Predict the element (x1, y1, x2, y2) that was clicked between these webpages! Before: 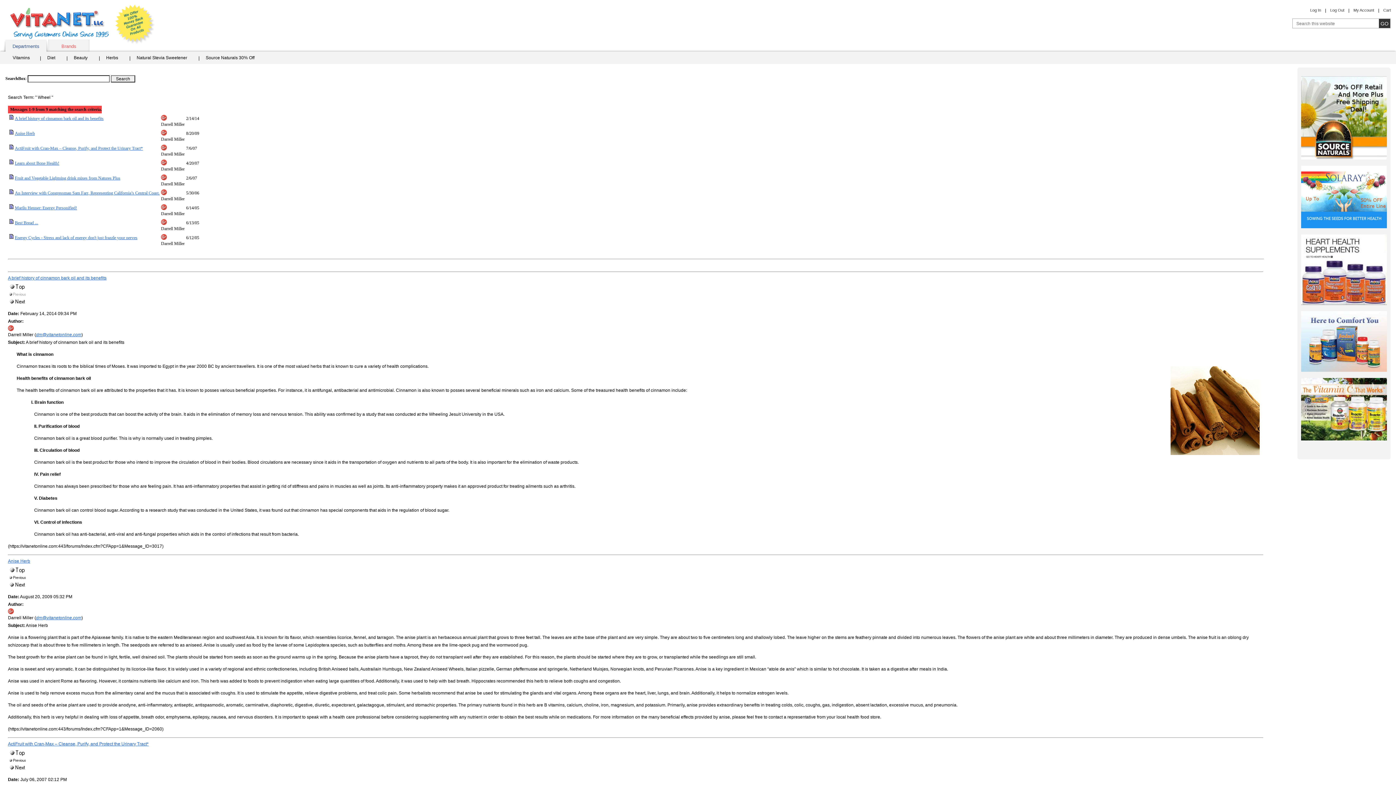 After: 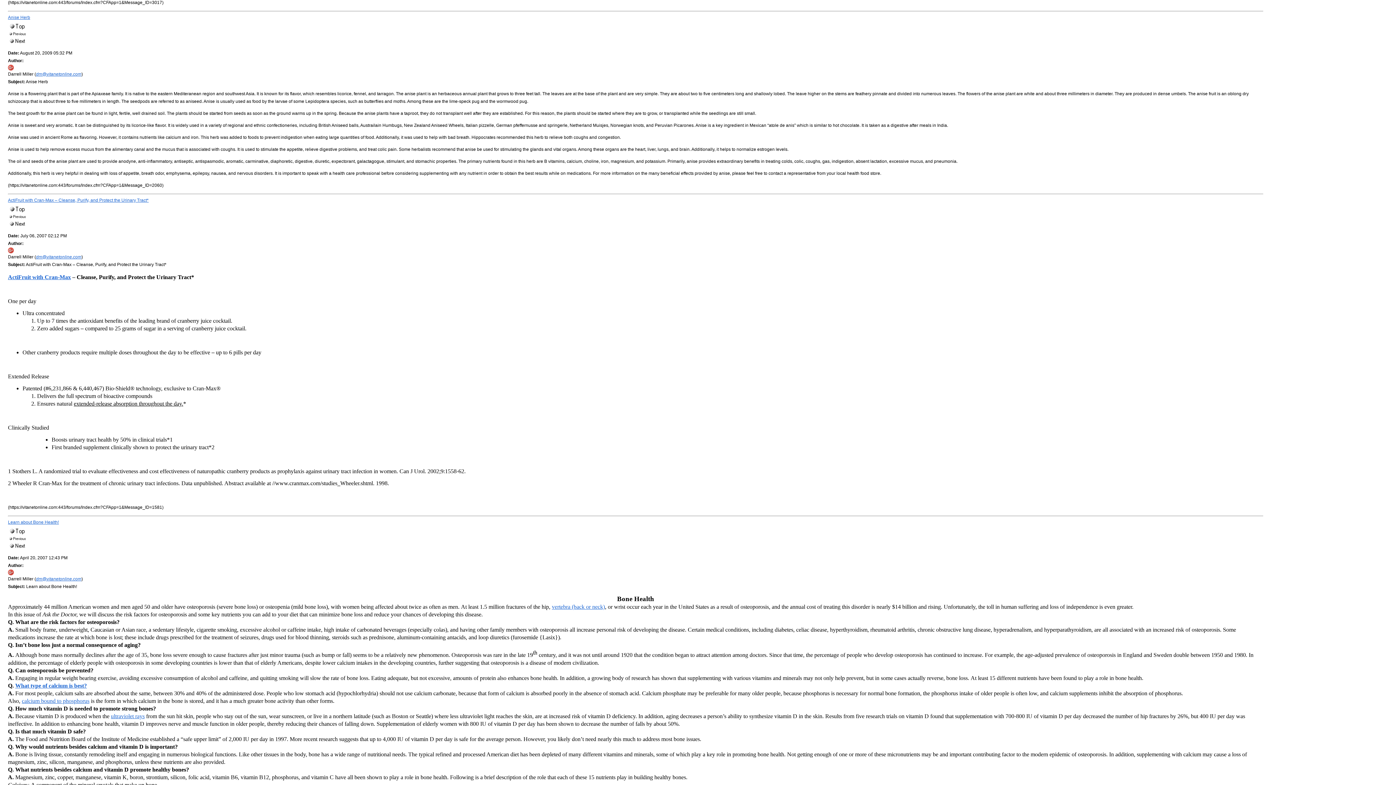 Action: bbox: (8, 757, 1263, 763)